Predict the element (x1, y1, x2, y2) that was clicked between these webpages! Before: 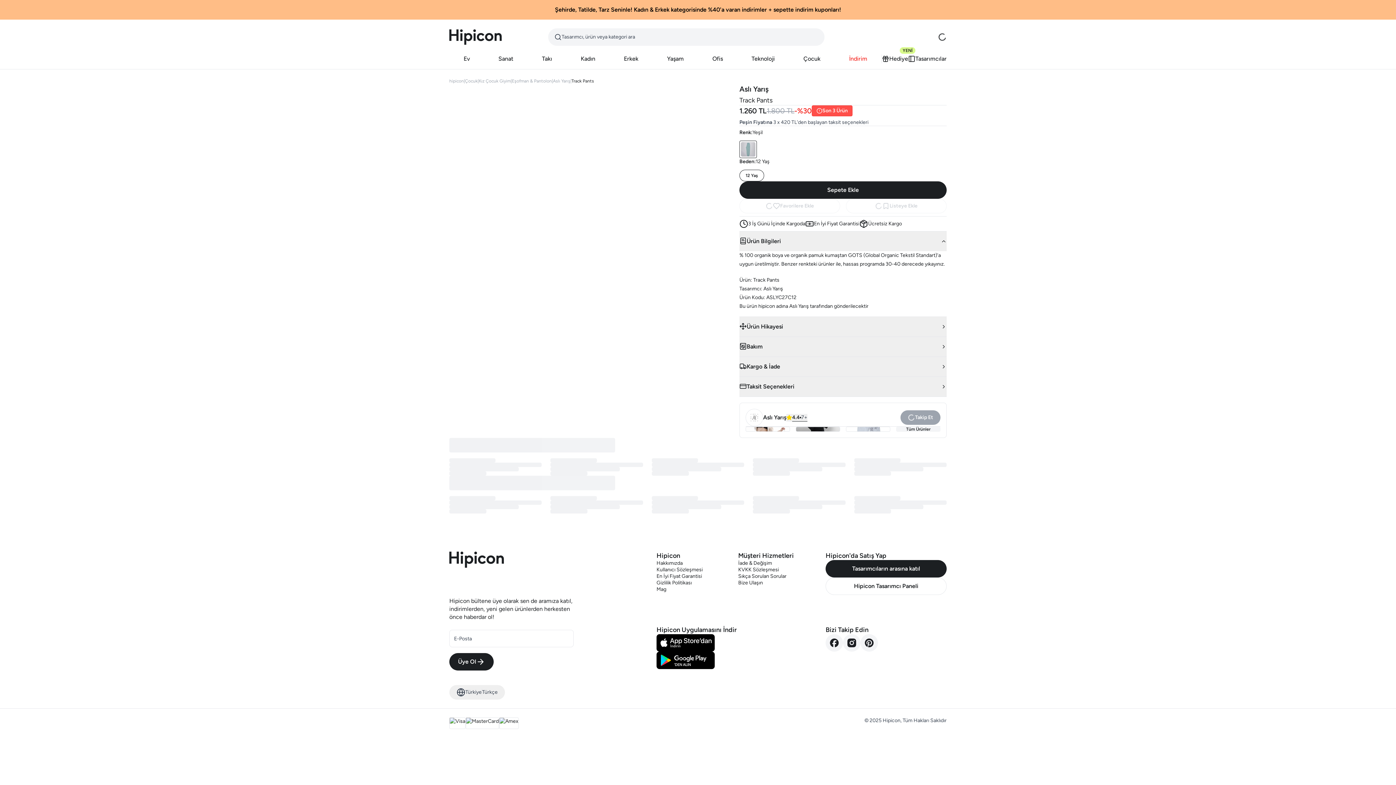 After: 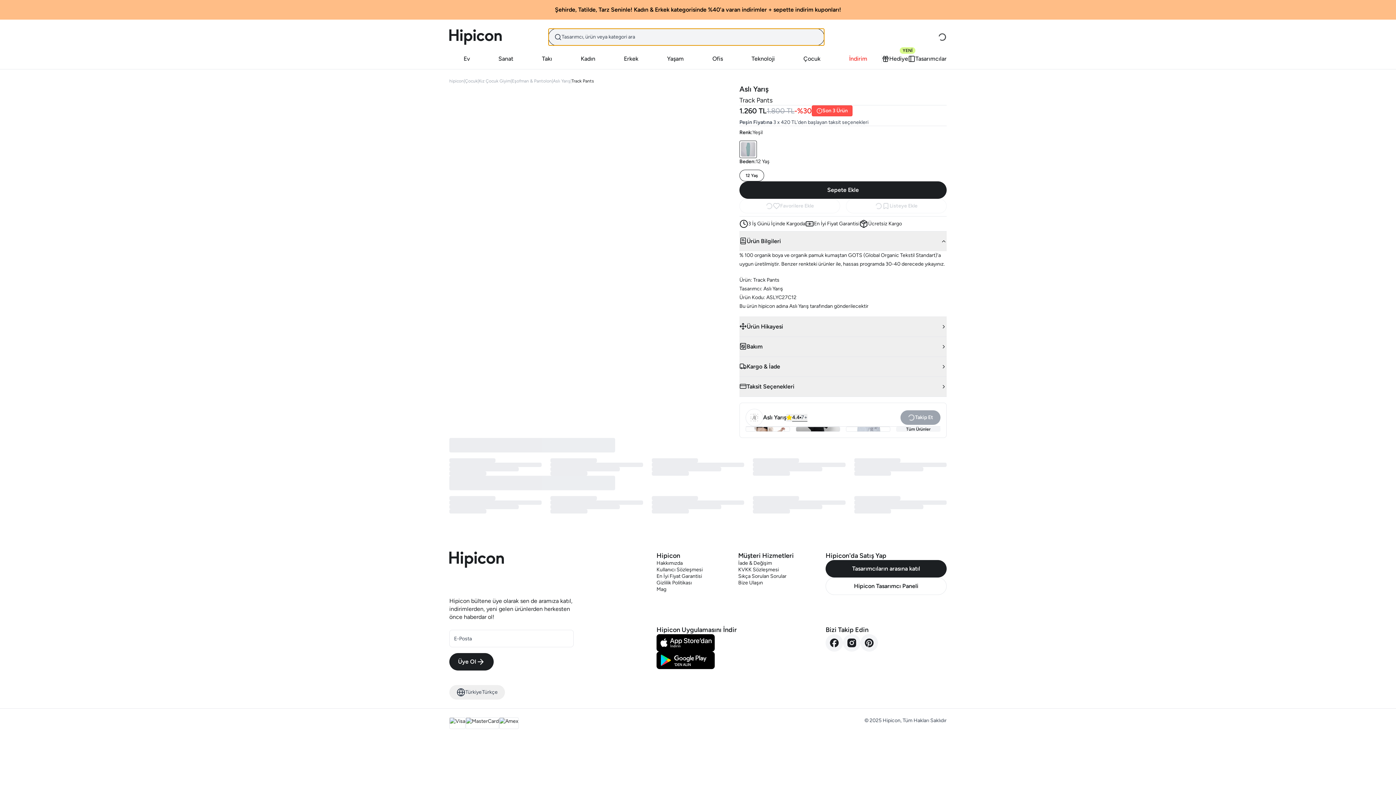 Action: label: Tasarımcı, ürün veya kategori ara bbox: (548, 28, 824, 45)